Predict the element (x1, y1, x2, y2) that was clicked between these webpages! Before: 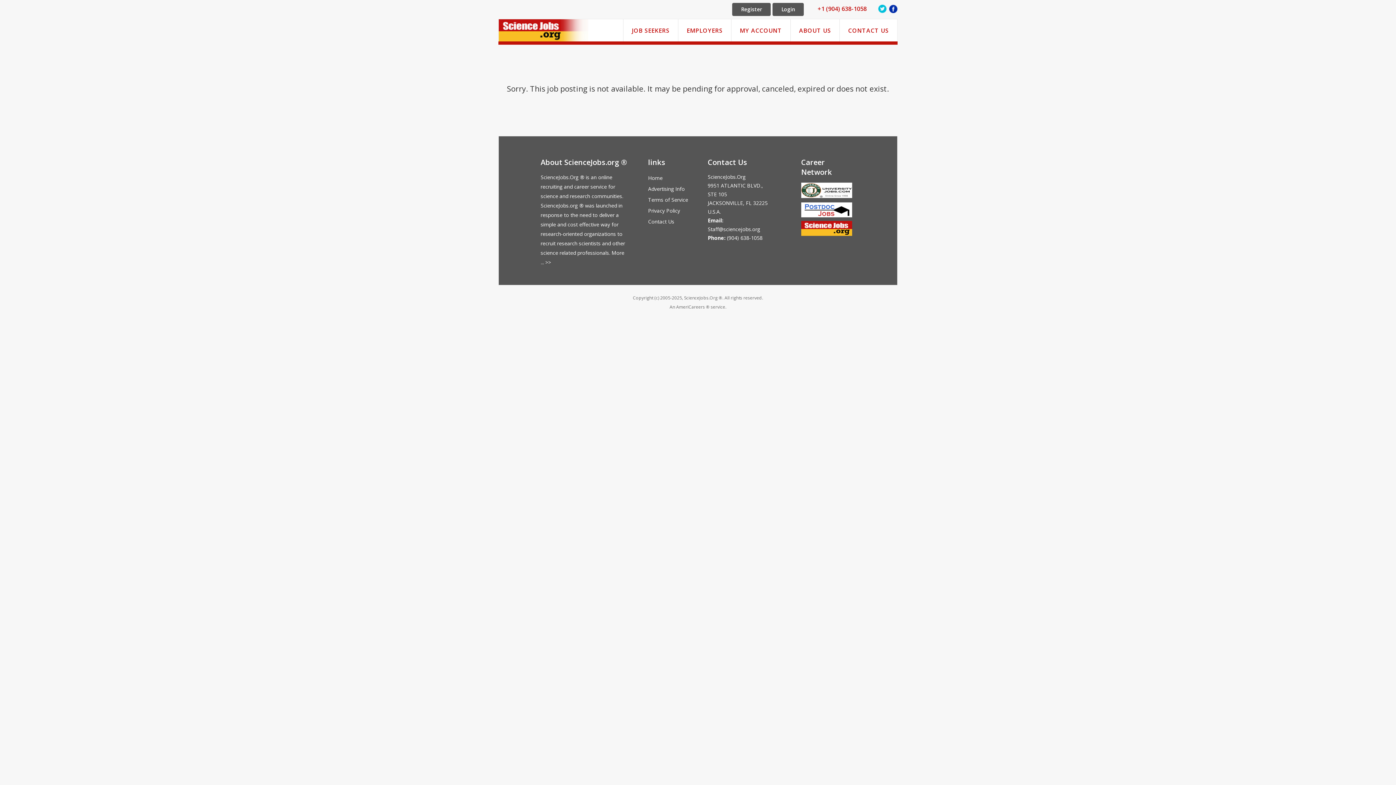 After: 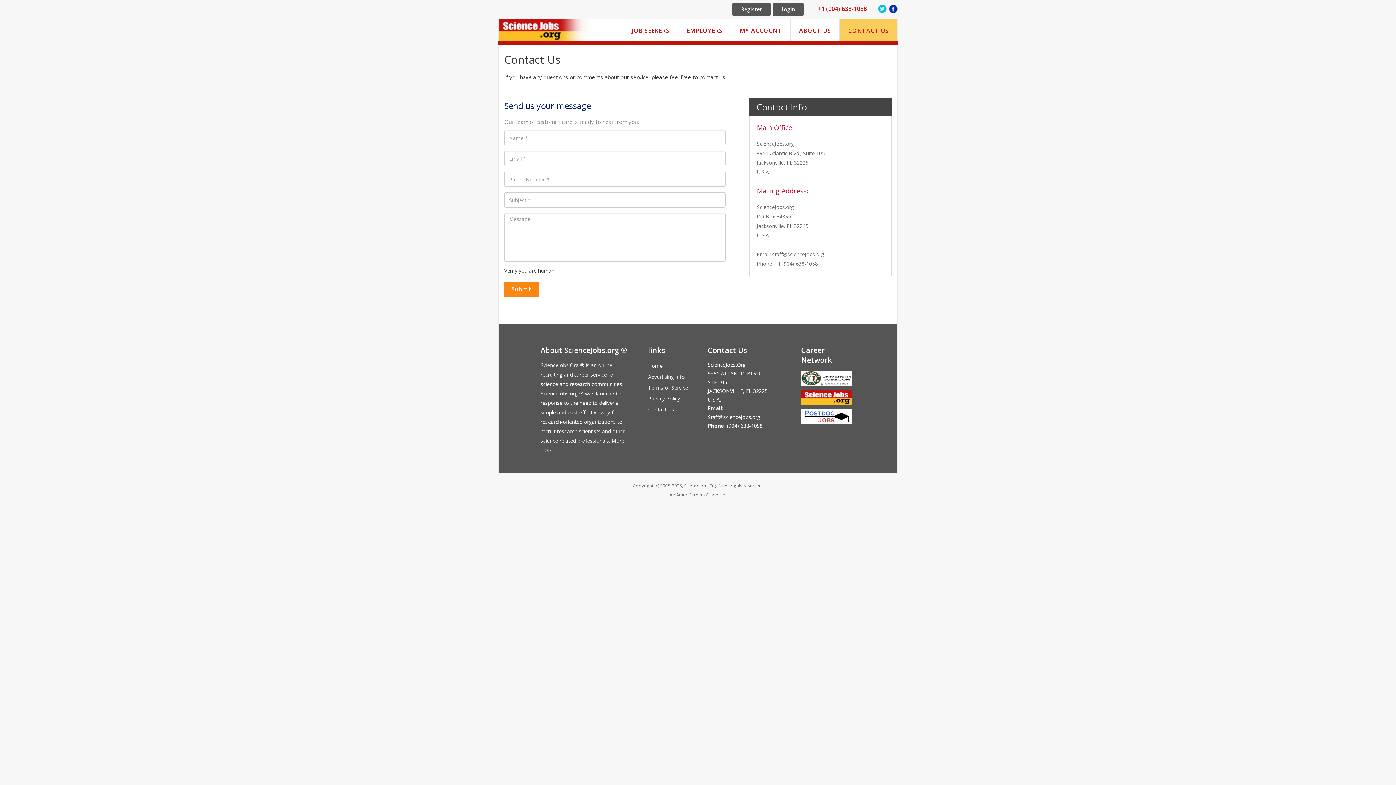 Action: label: Contact Us bbox: (648, 216, 674, 227)